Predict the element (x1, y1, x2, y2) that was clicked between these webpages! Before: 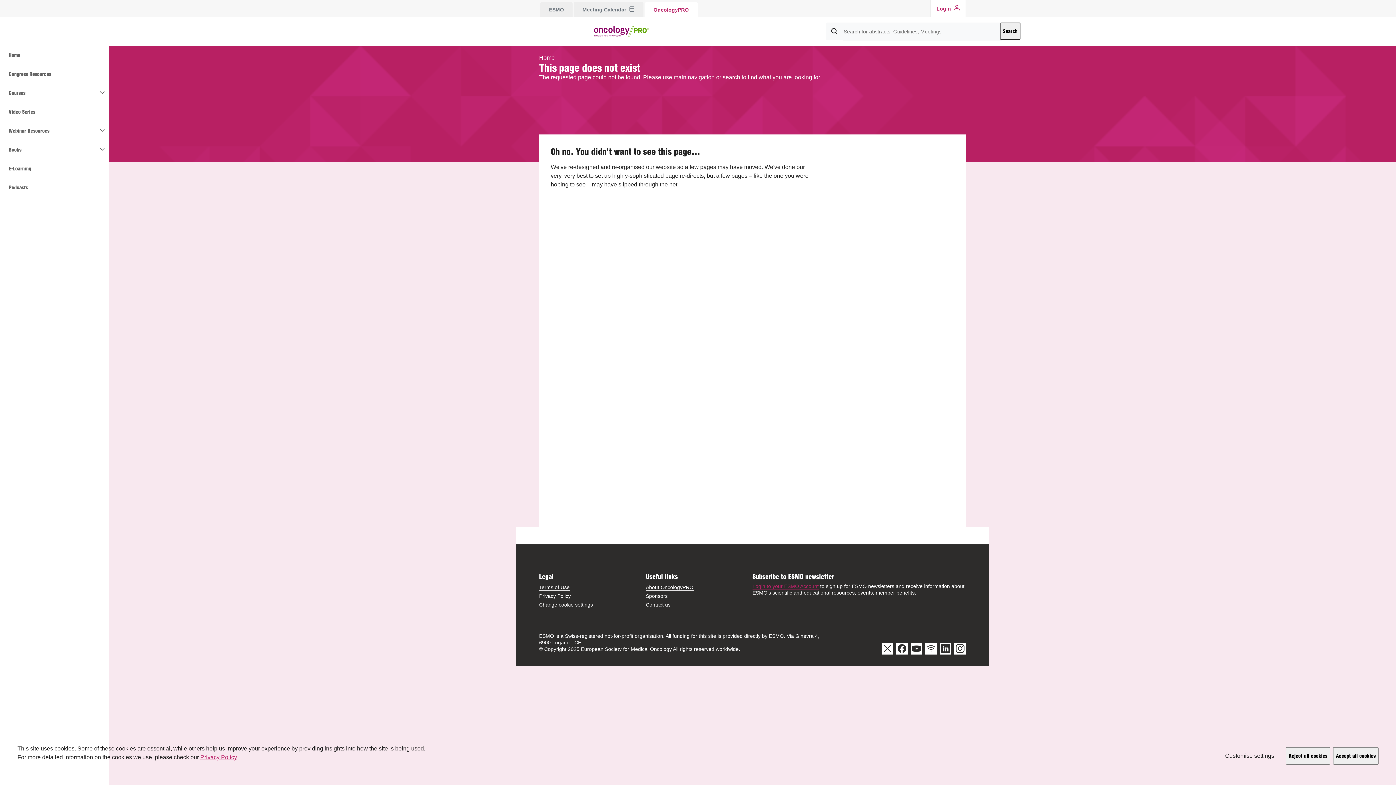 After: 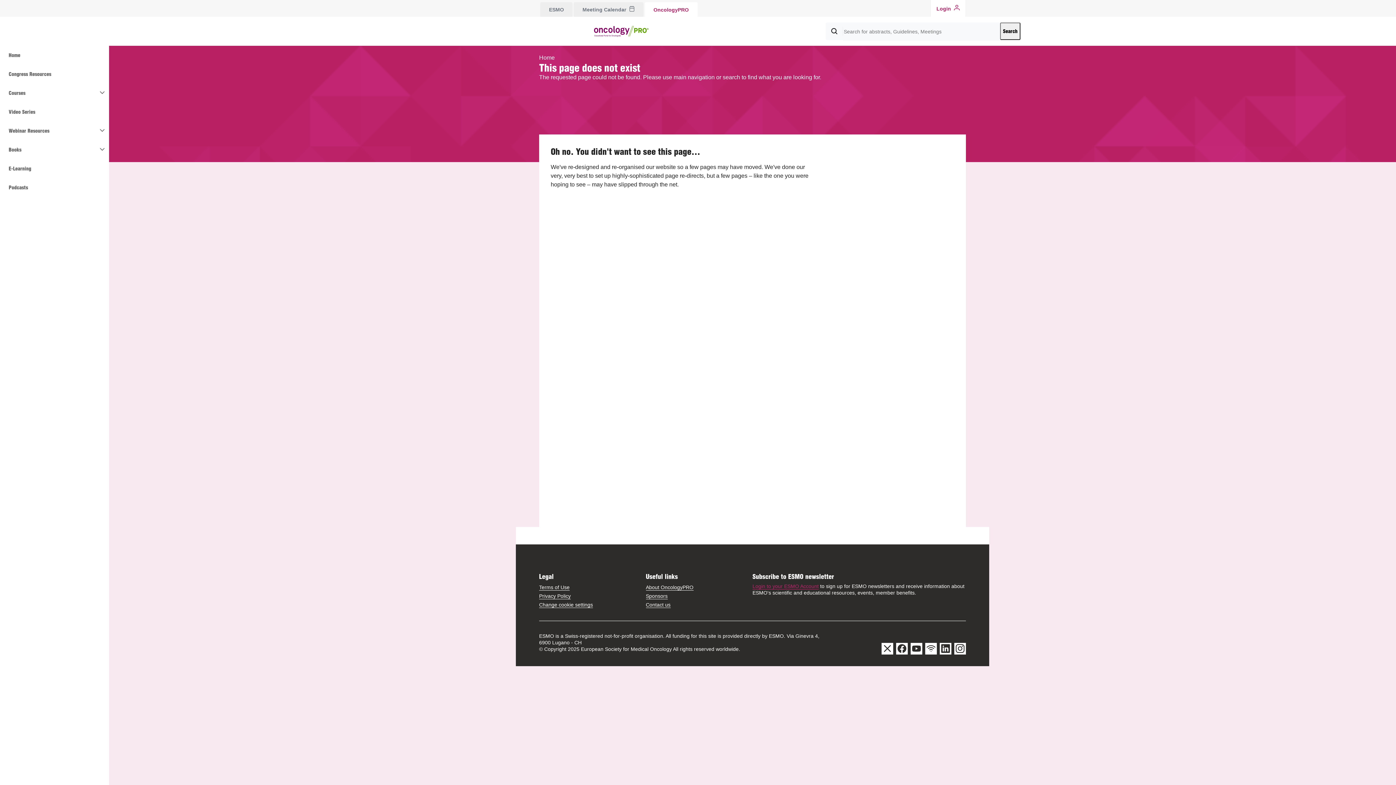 Action: label: Accept all cookies bbox: (1333, 747, 1378, 765)